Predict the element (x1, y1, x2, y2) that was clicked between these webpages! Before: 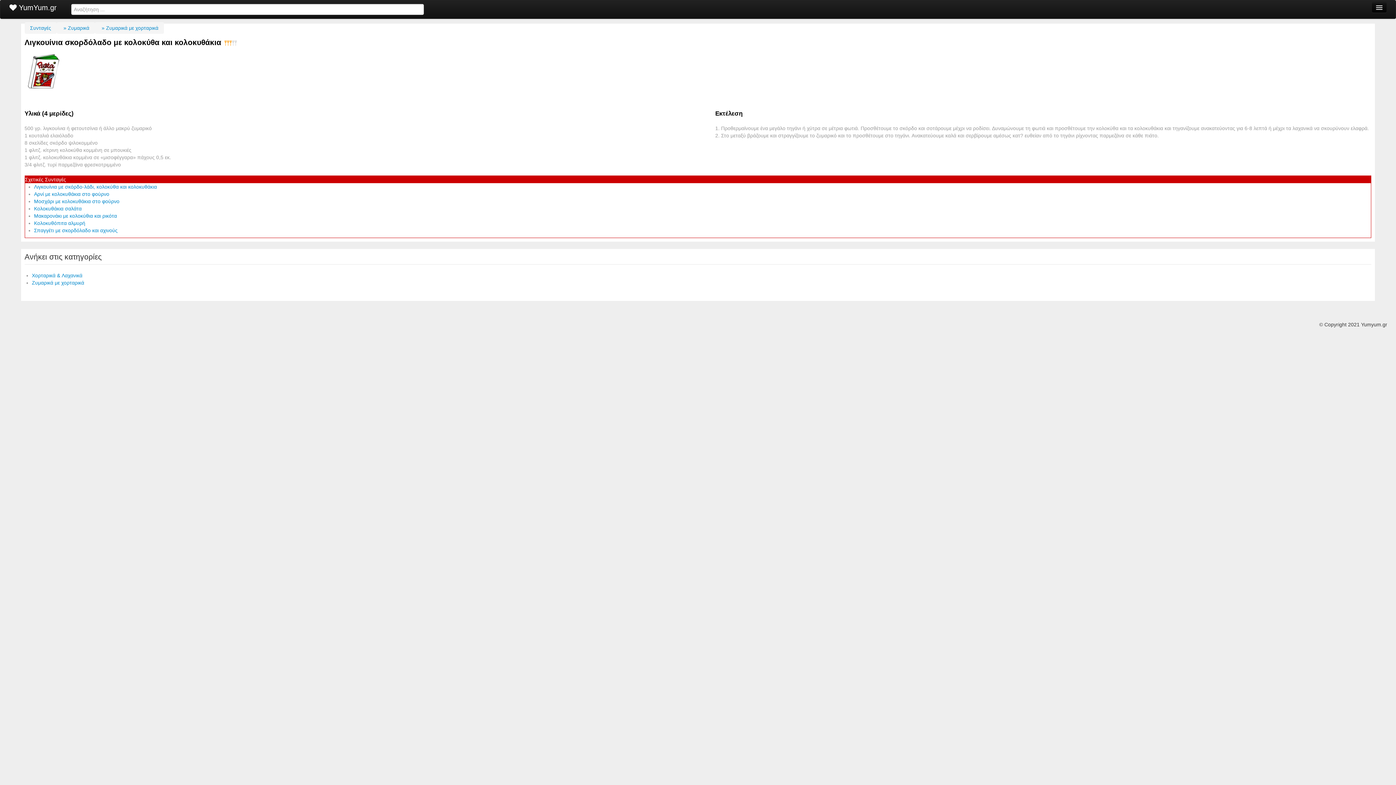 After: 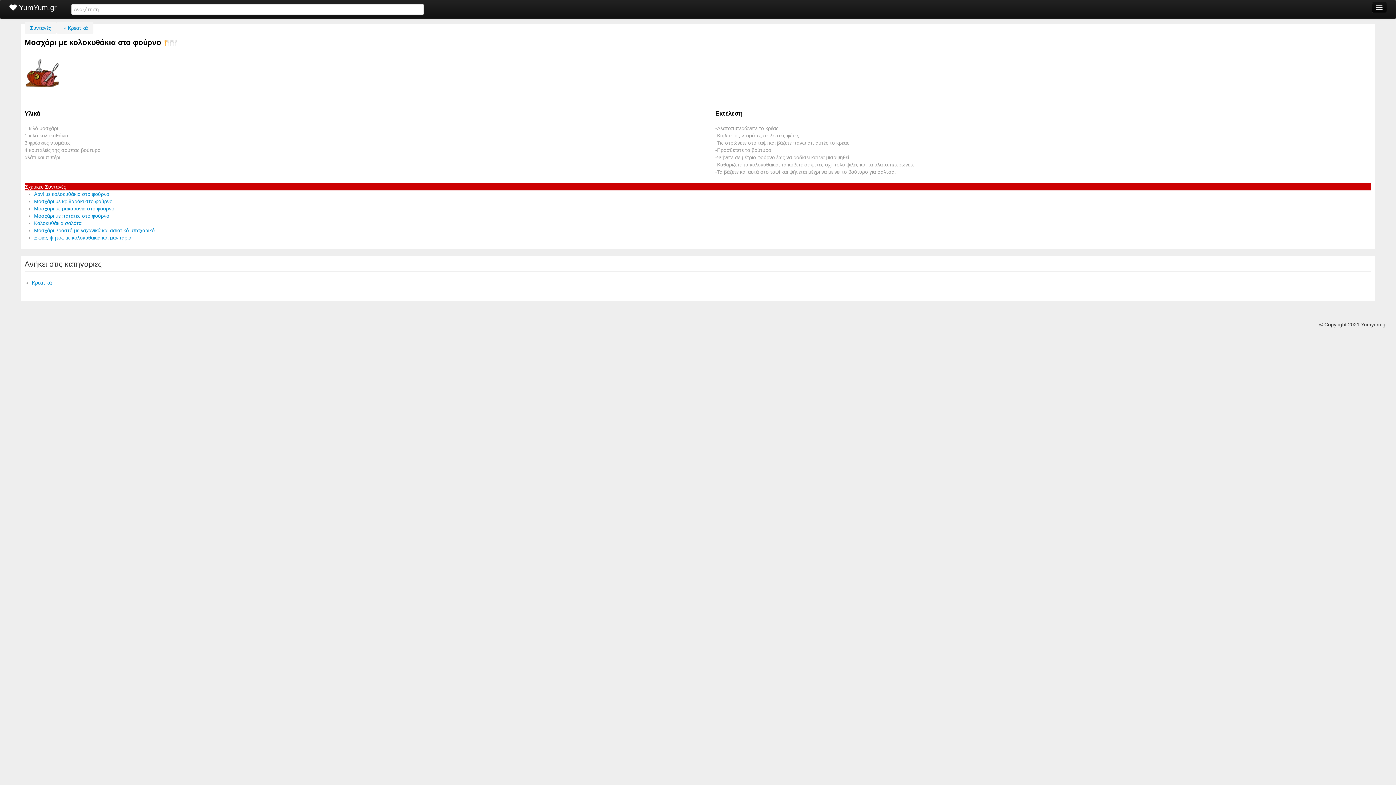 Action: bbox: (34, 198, 119, 204) label: Μοσχάρι με κολοκυθάκια στο φούρνο